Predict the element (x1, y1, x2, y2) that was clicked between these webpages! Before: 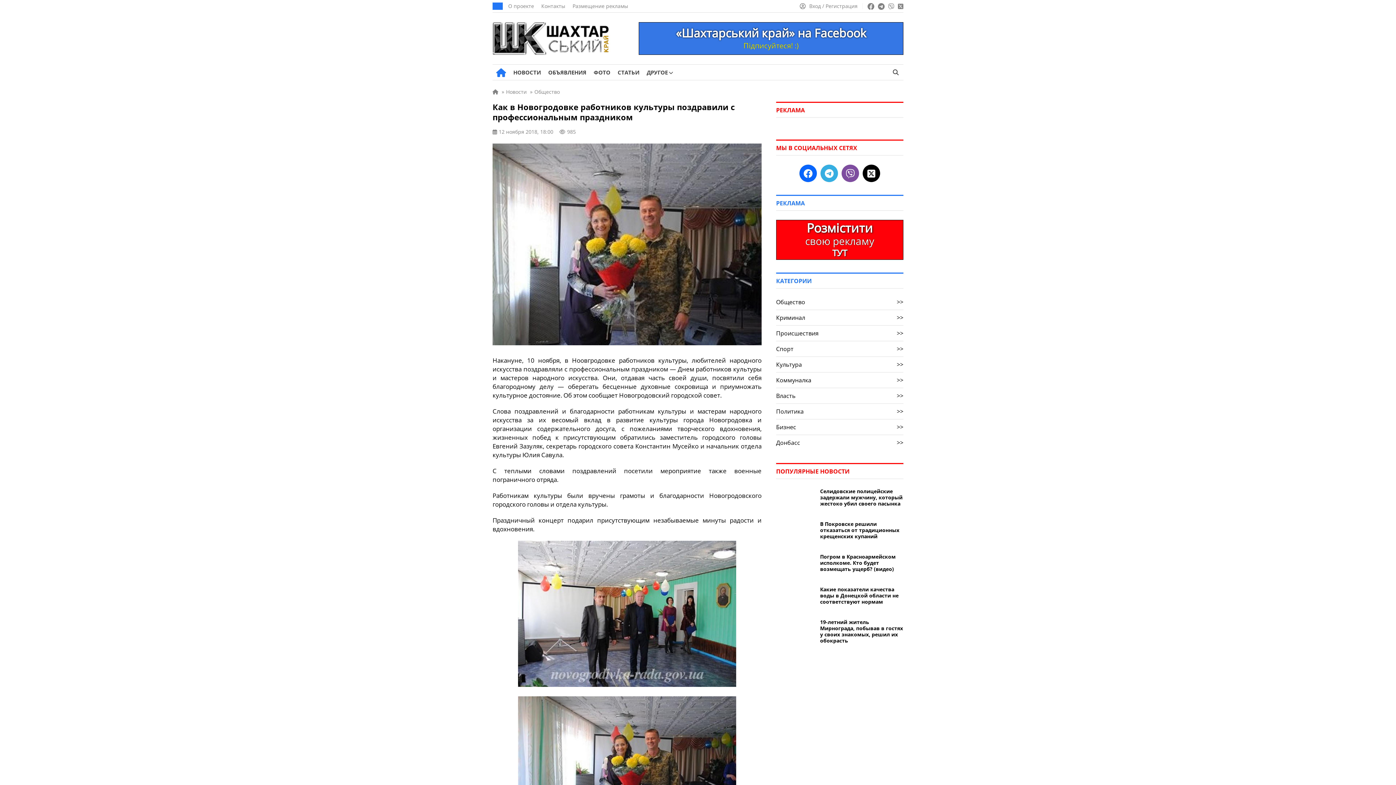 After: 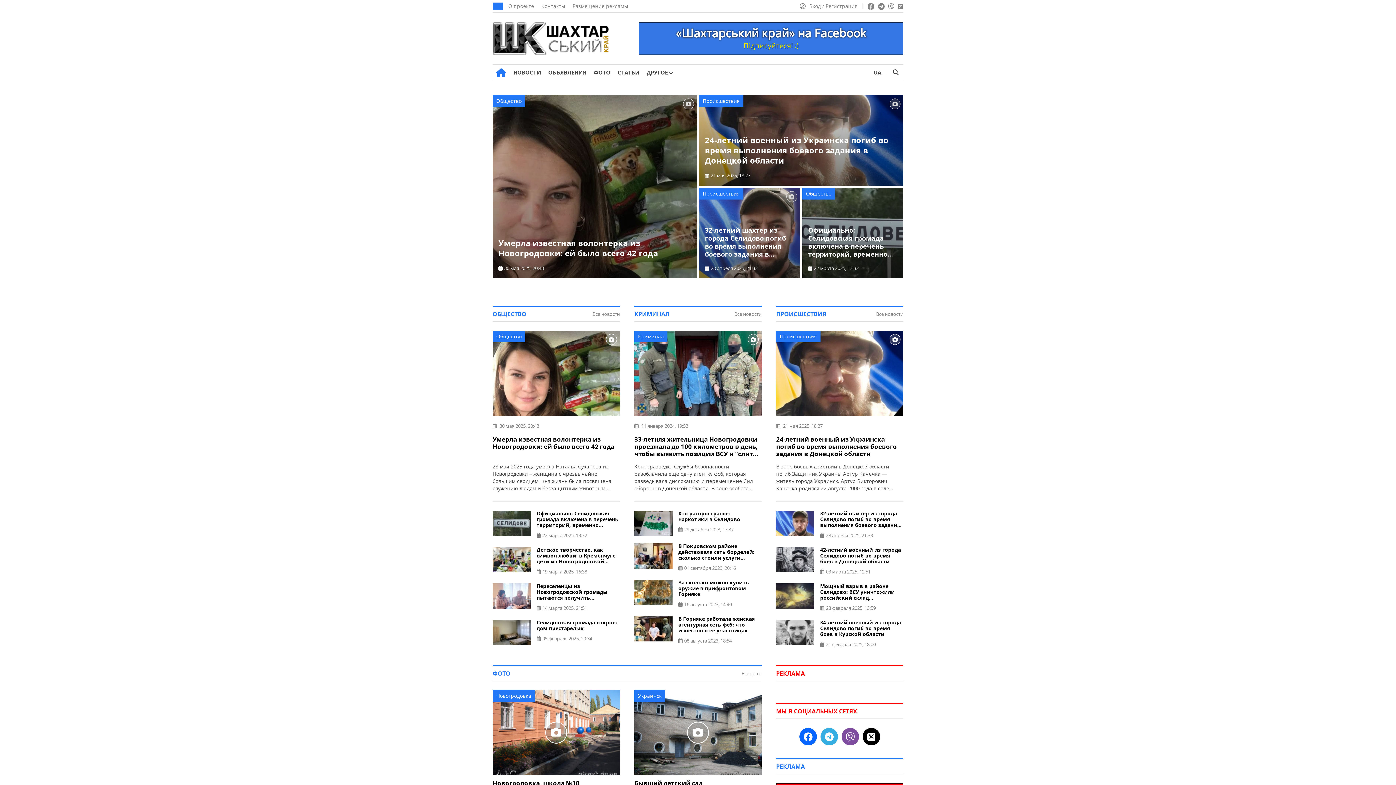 Action: bbox: (496, 68, 506, 76) label: ГЛАВНАЯ